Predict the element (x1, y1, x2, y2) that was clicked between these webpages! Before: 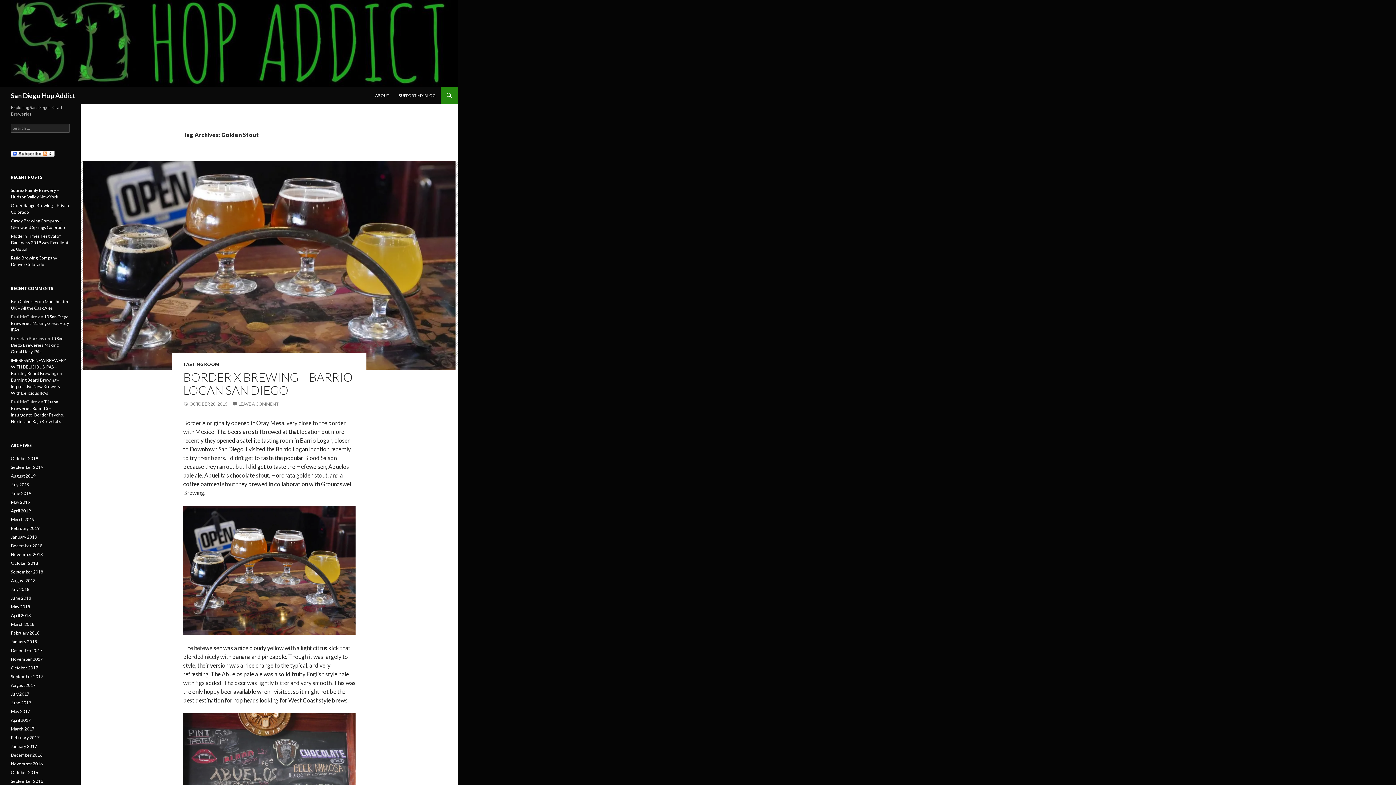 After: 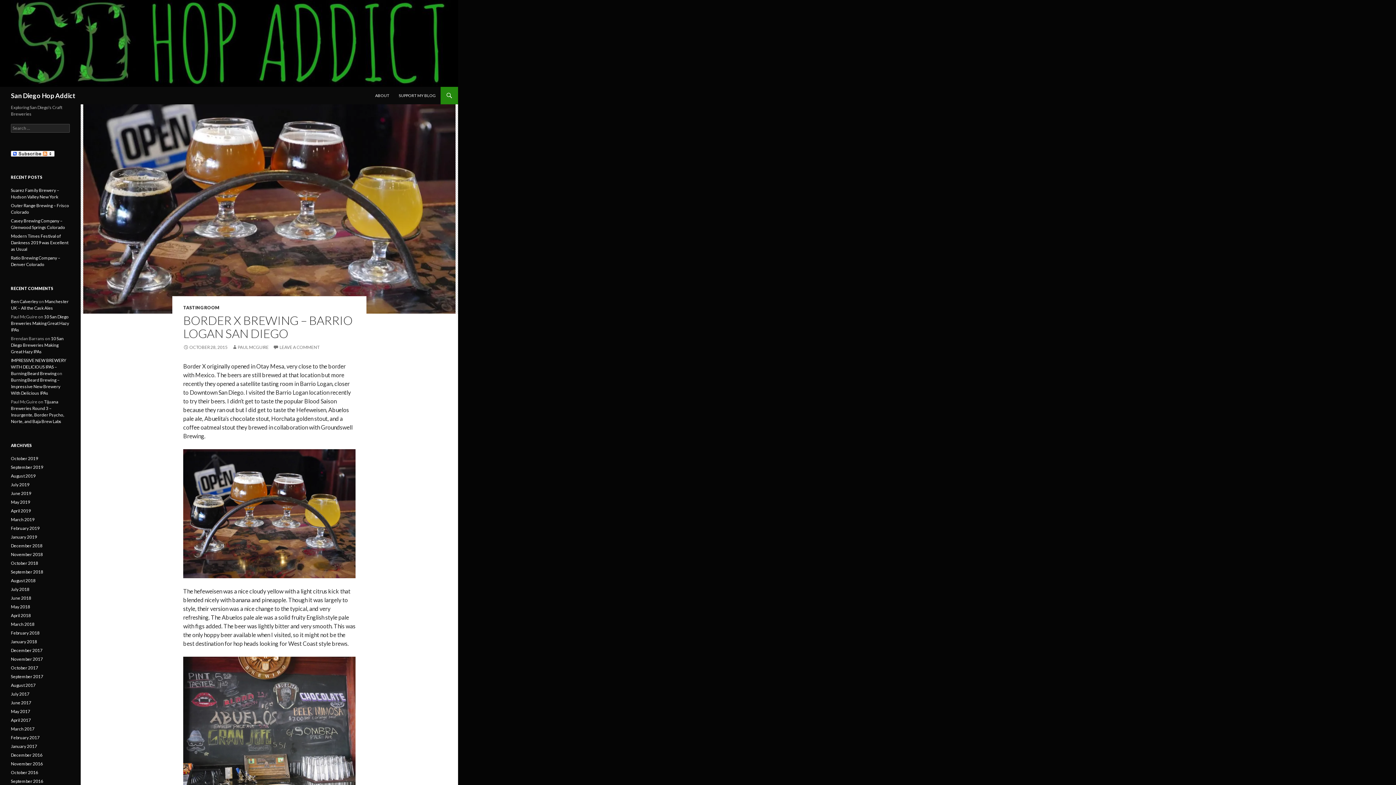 Action: bbox: (80, 160, 458, 370)